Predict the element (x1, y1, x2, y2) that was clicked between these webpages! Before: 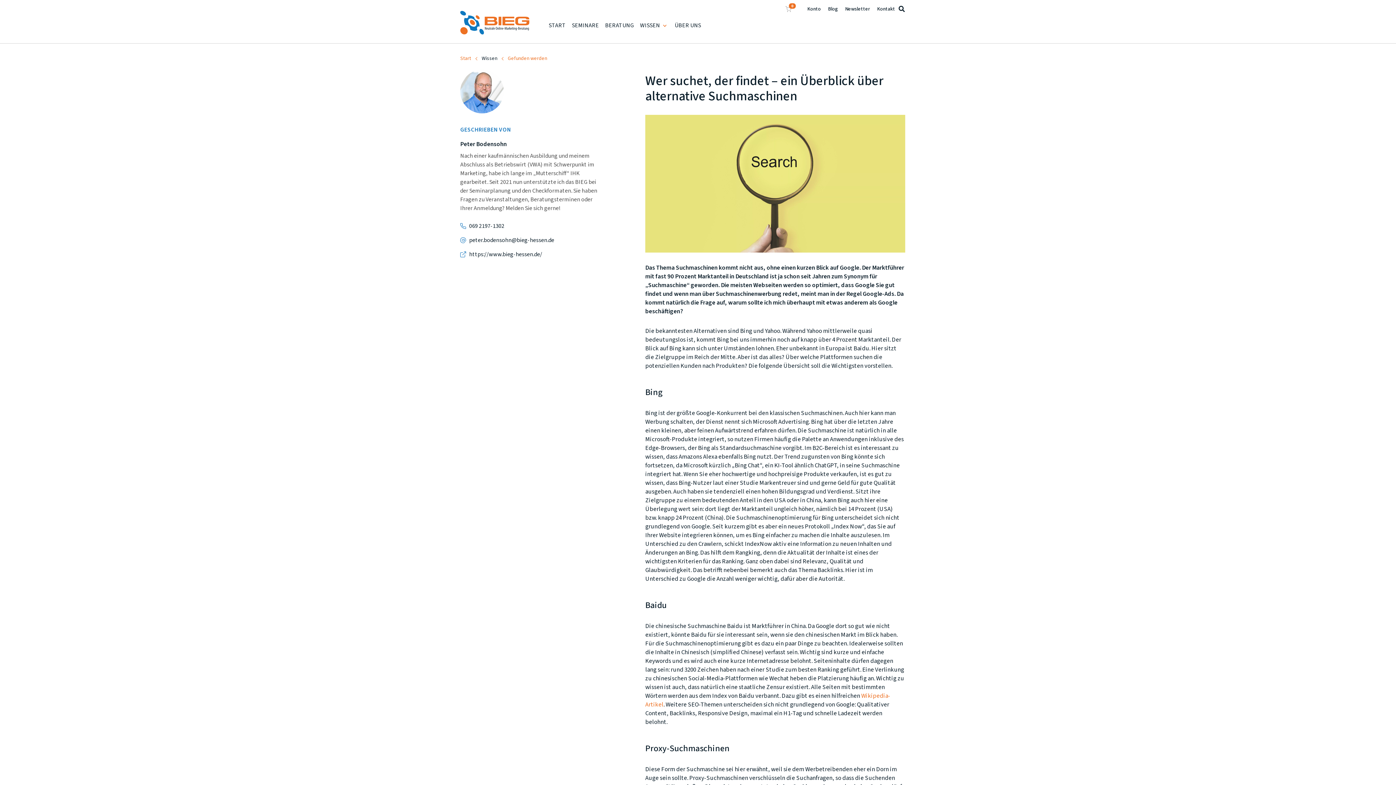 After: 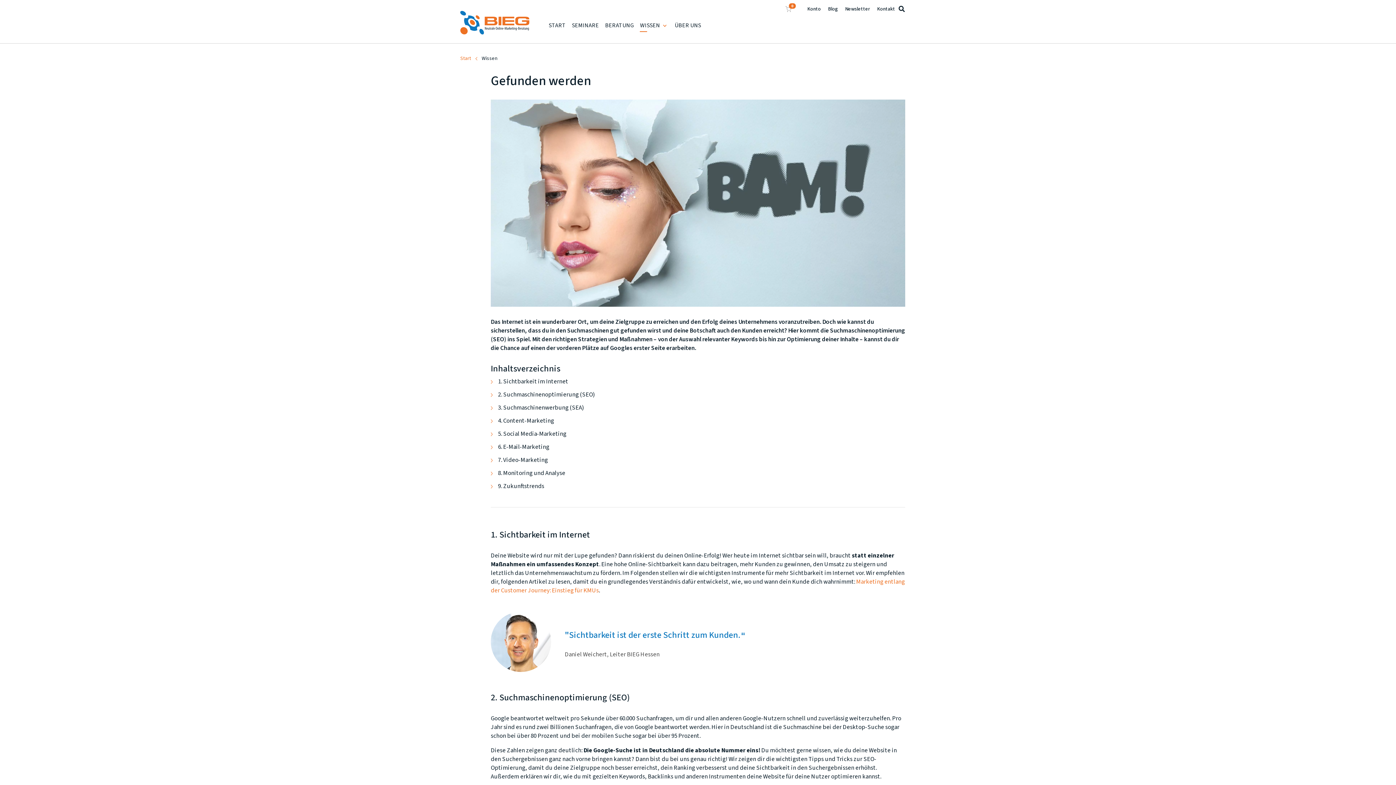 Action: label: Gefunden werden bbox: (508, 54, 547, 62)